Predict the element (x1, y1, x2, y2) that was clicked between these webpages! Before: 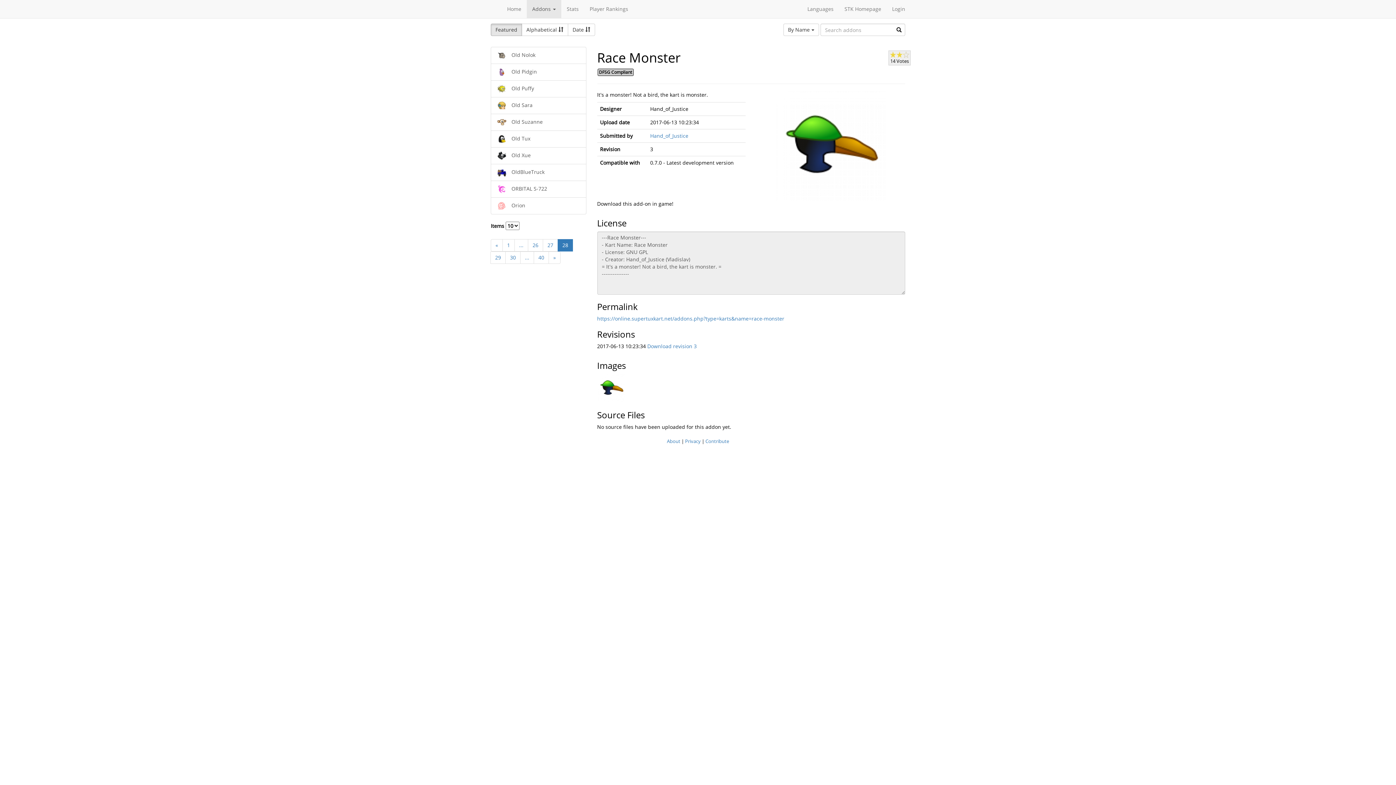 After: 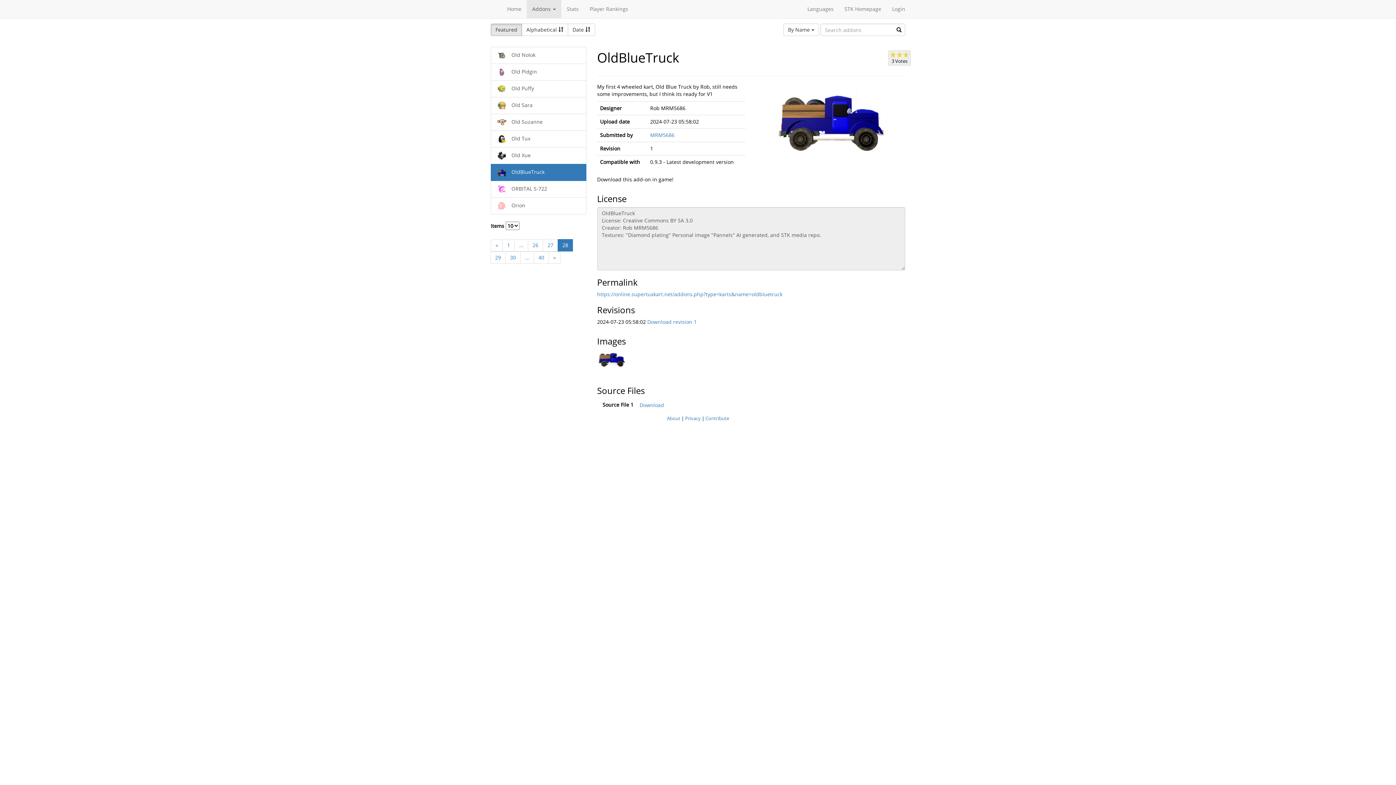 Action: bbox: (490, 164, 586, 181) label:  OldBlueTruck